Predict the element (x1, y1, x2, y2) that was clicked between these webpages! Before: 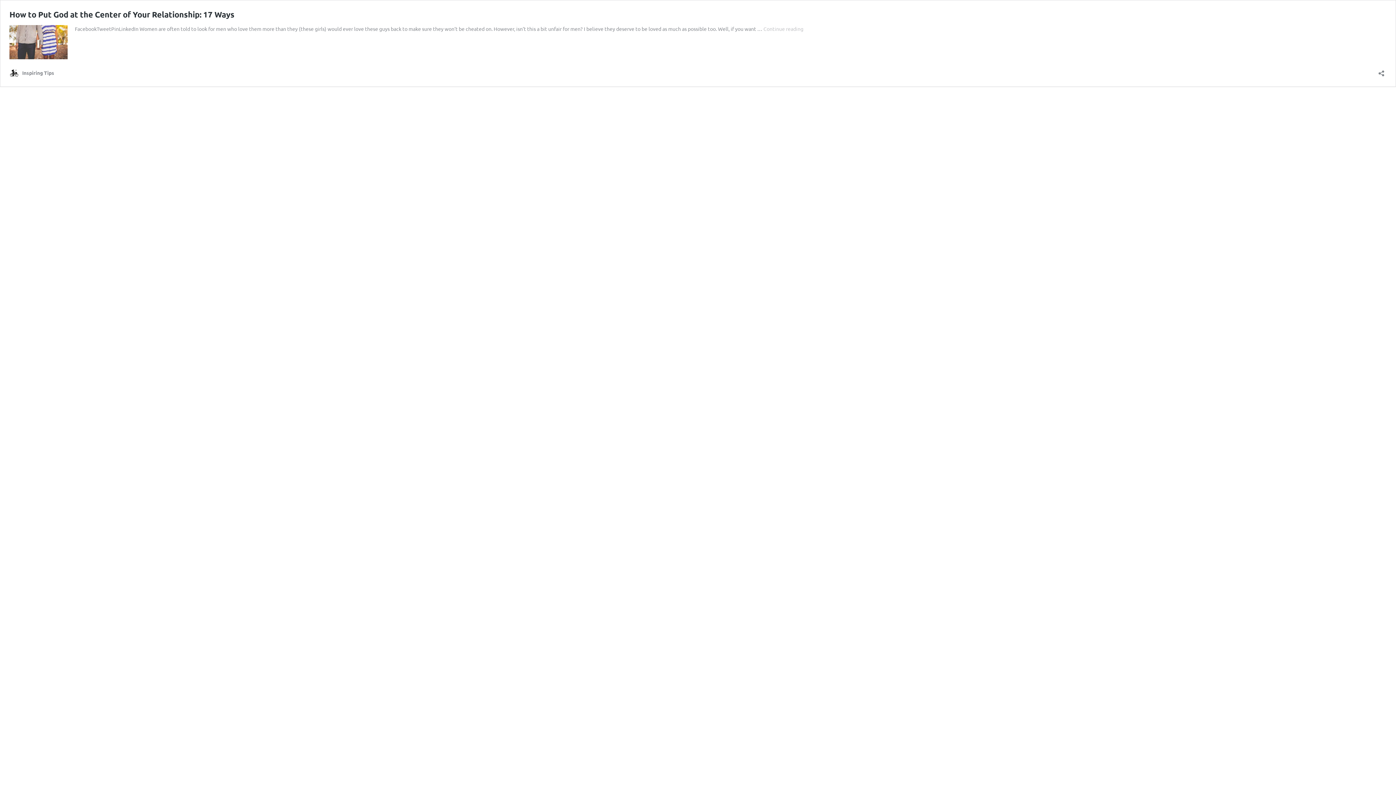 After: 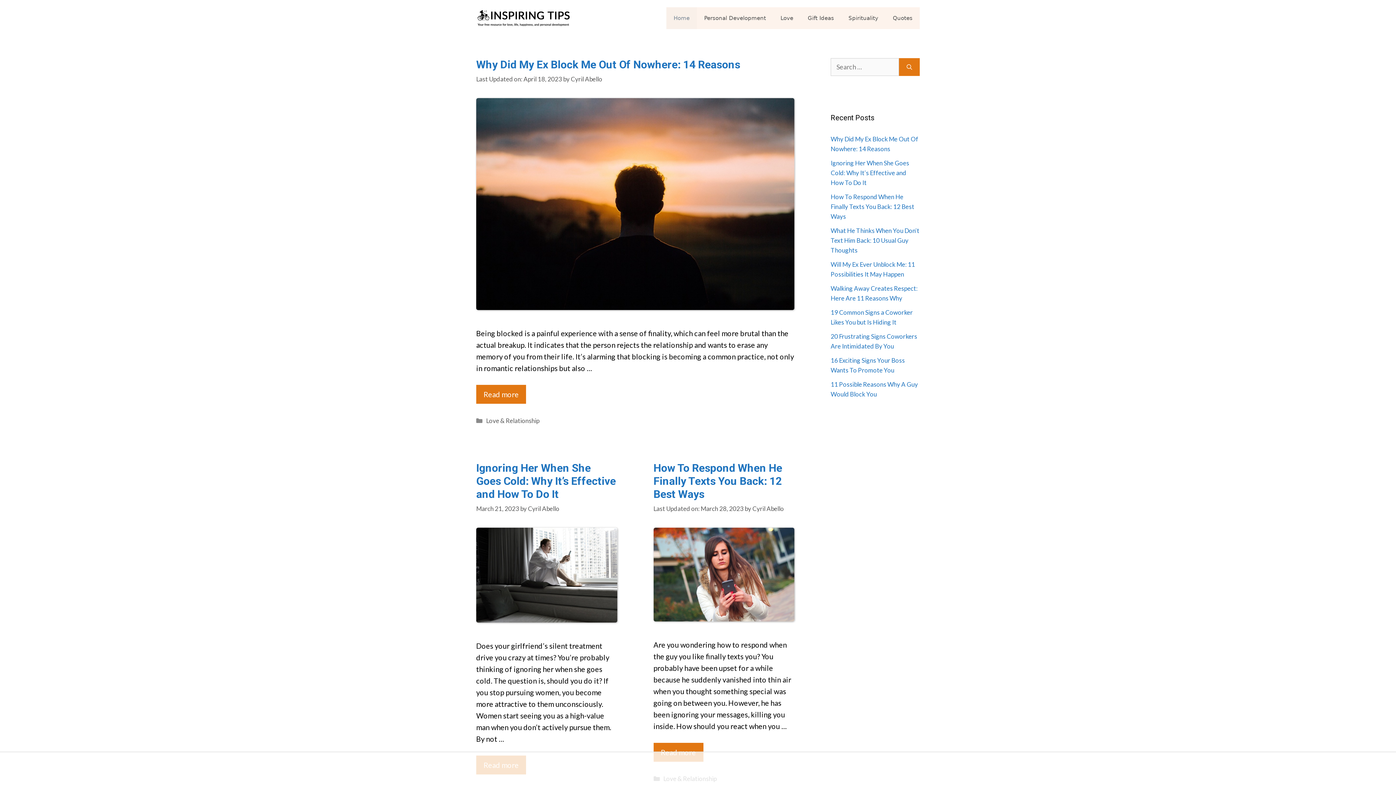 Action: bbox: (9, 68, 54, 77) label: Inspiring Tips